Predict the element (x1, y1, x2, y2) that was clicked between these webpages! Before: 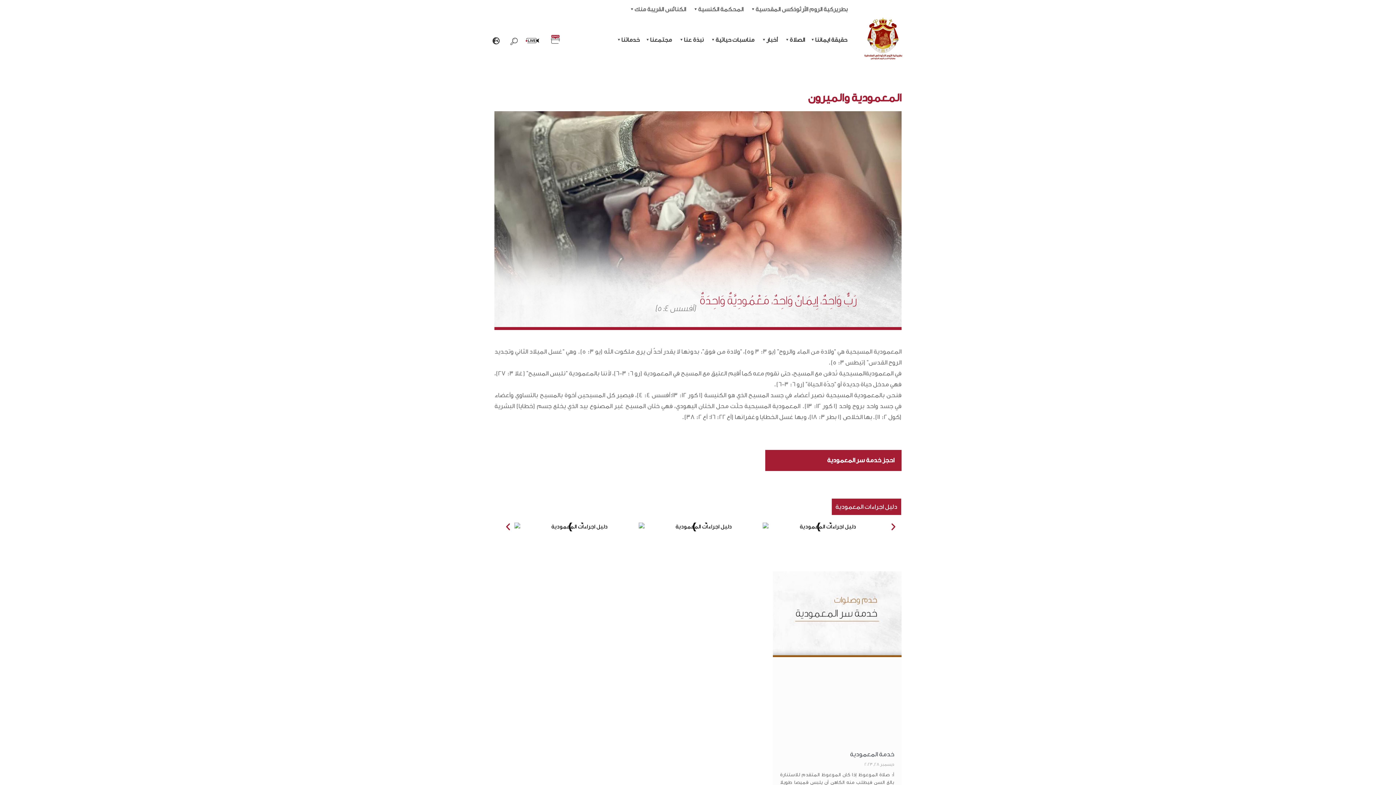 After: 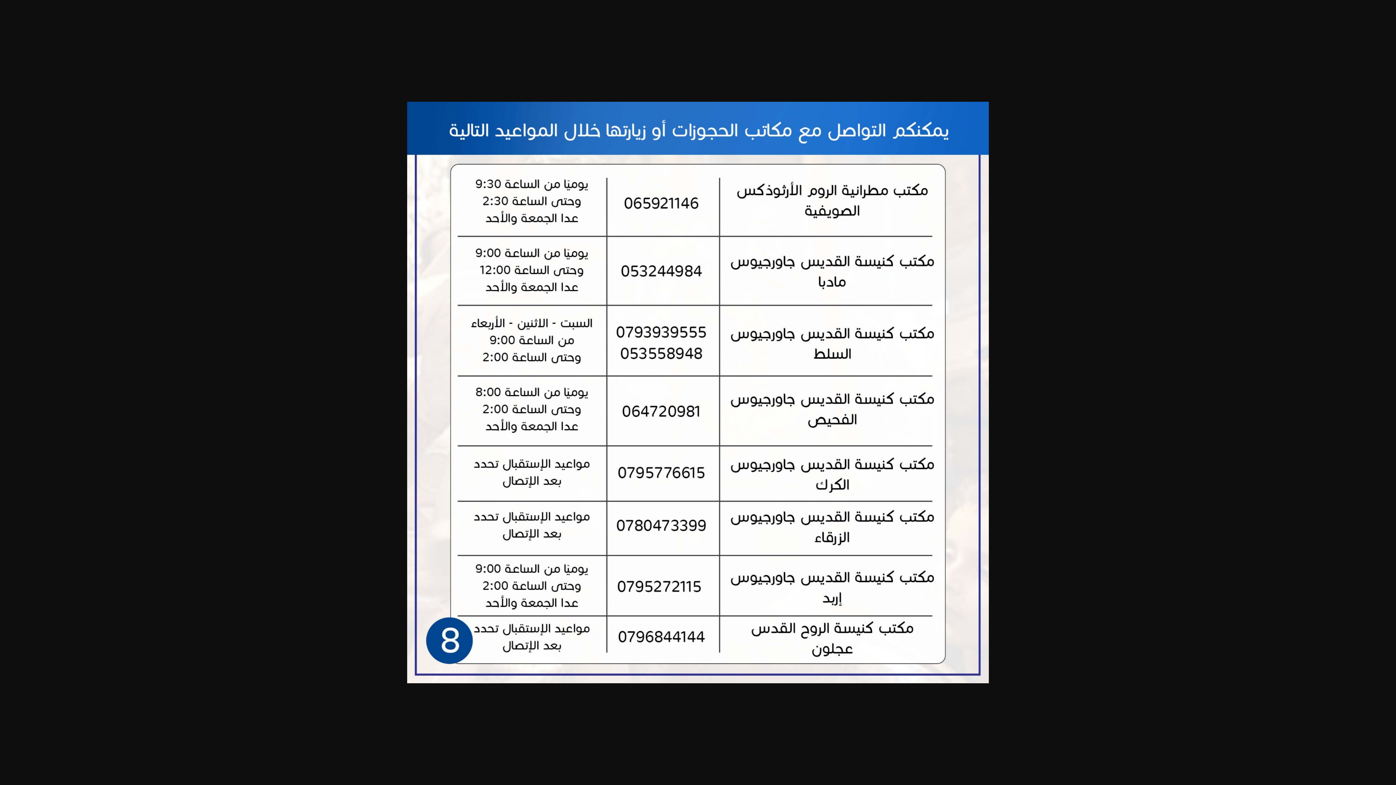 Action: bbox: (514, 523, 638, 531)